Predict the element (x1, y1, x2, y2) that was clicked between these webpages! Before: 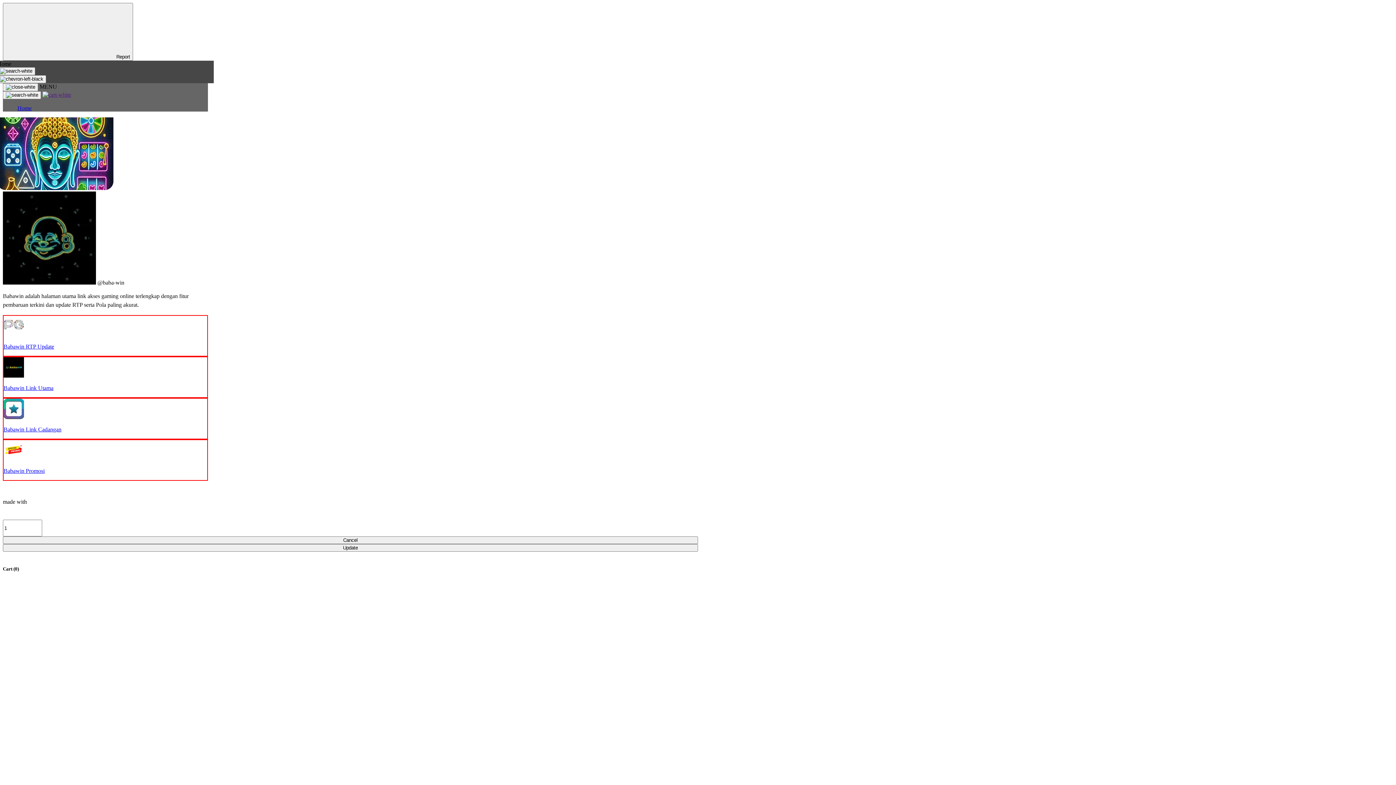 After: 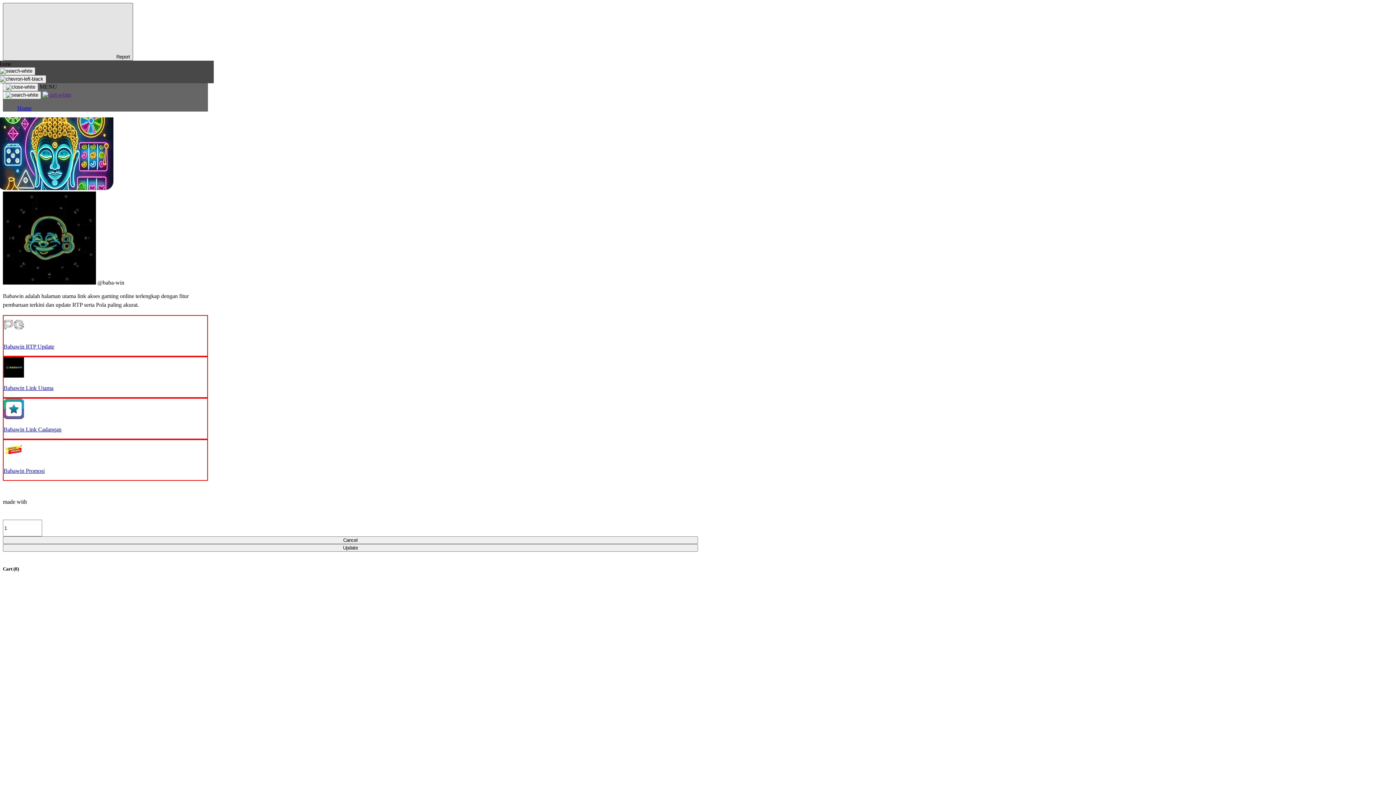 Action: label:  Report bbox: (2, 2, 133, 60)